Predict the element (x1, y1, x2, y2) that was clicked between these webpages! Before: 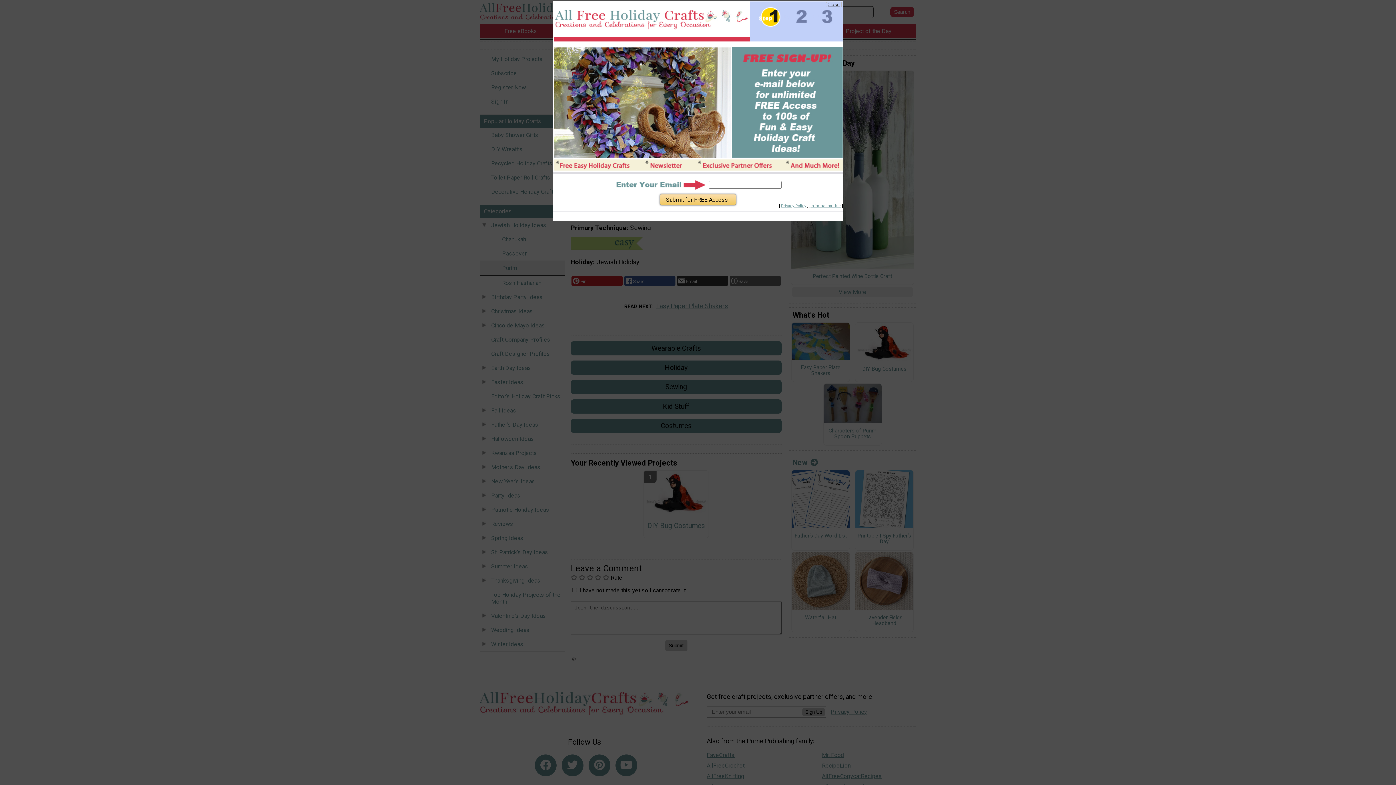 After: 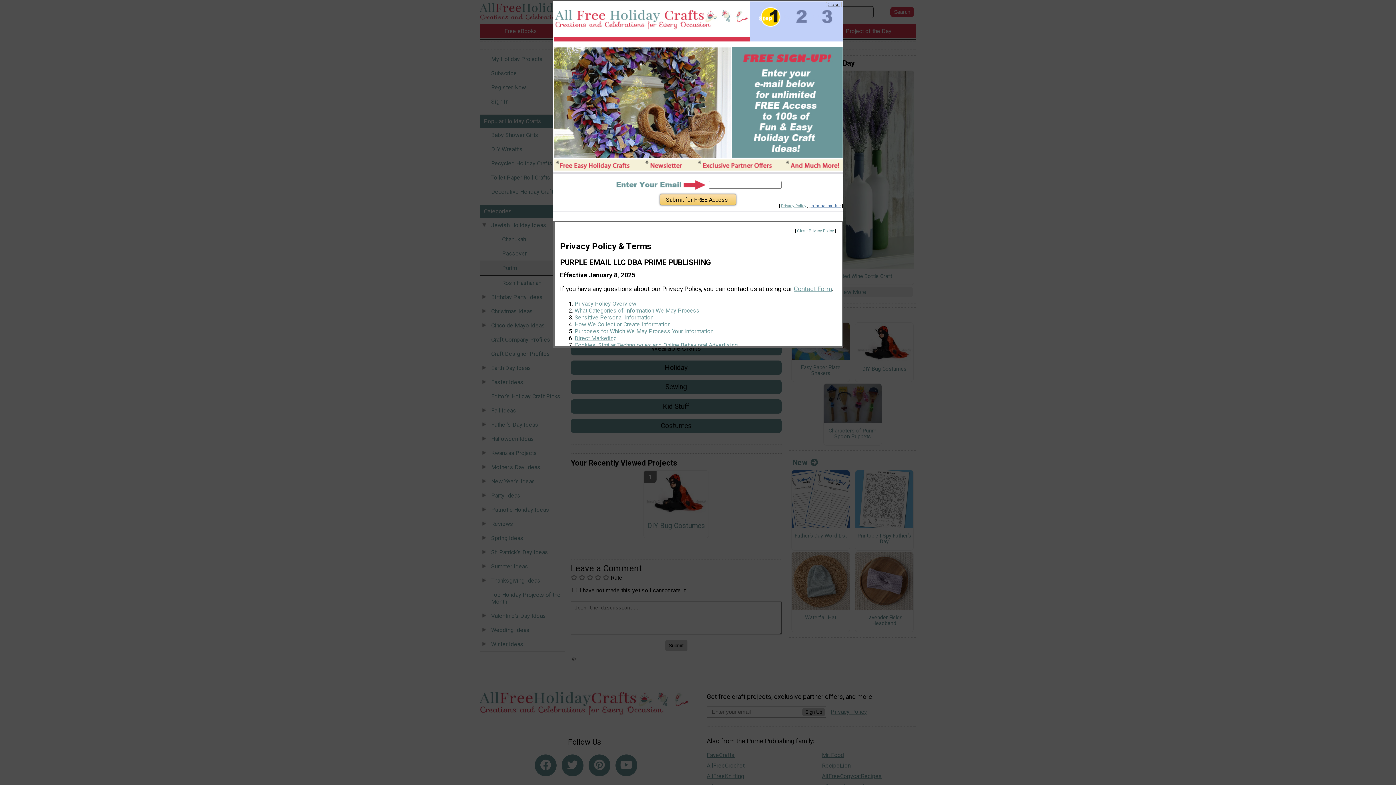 Action: bbox: (810, 203, 840, 208) label: Information Use